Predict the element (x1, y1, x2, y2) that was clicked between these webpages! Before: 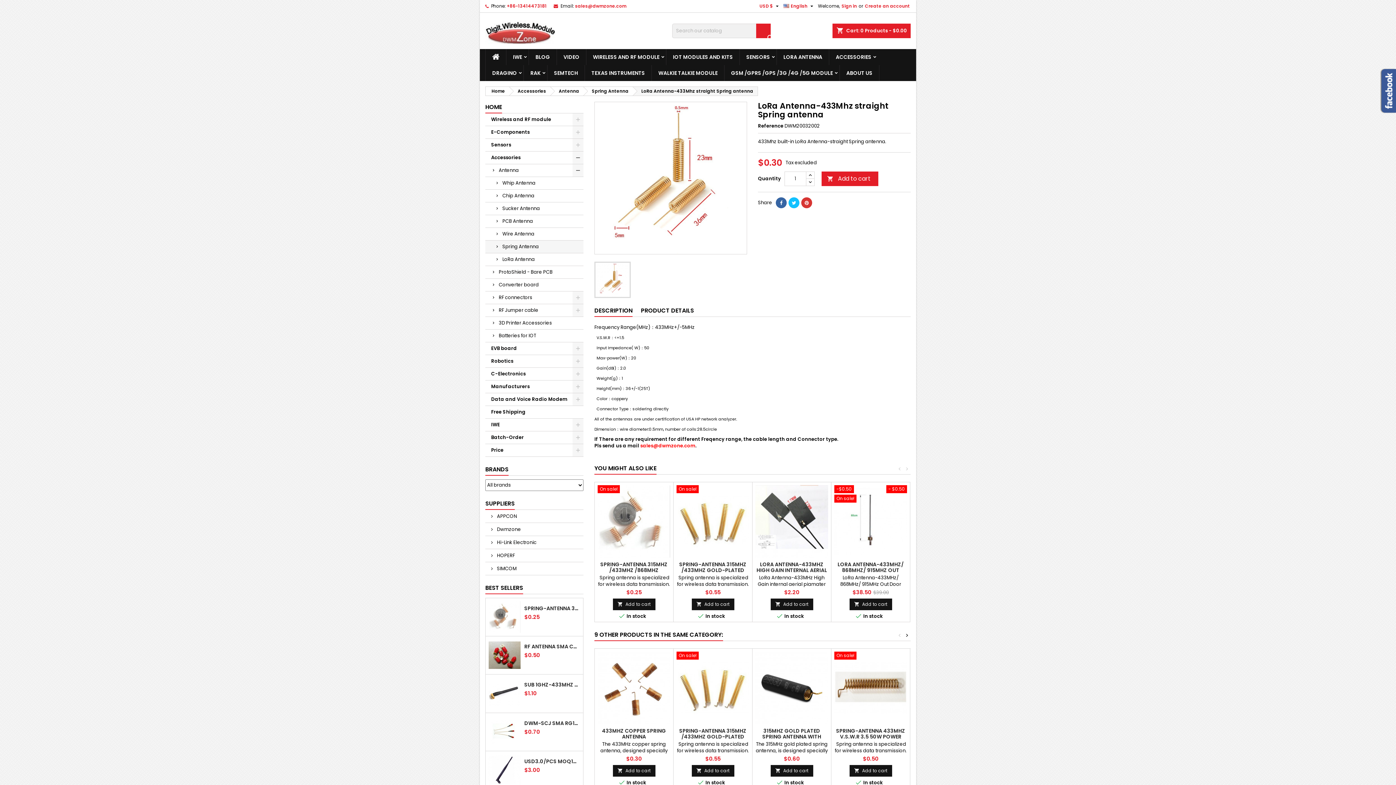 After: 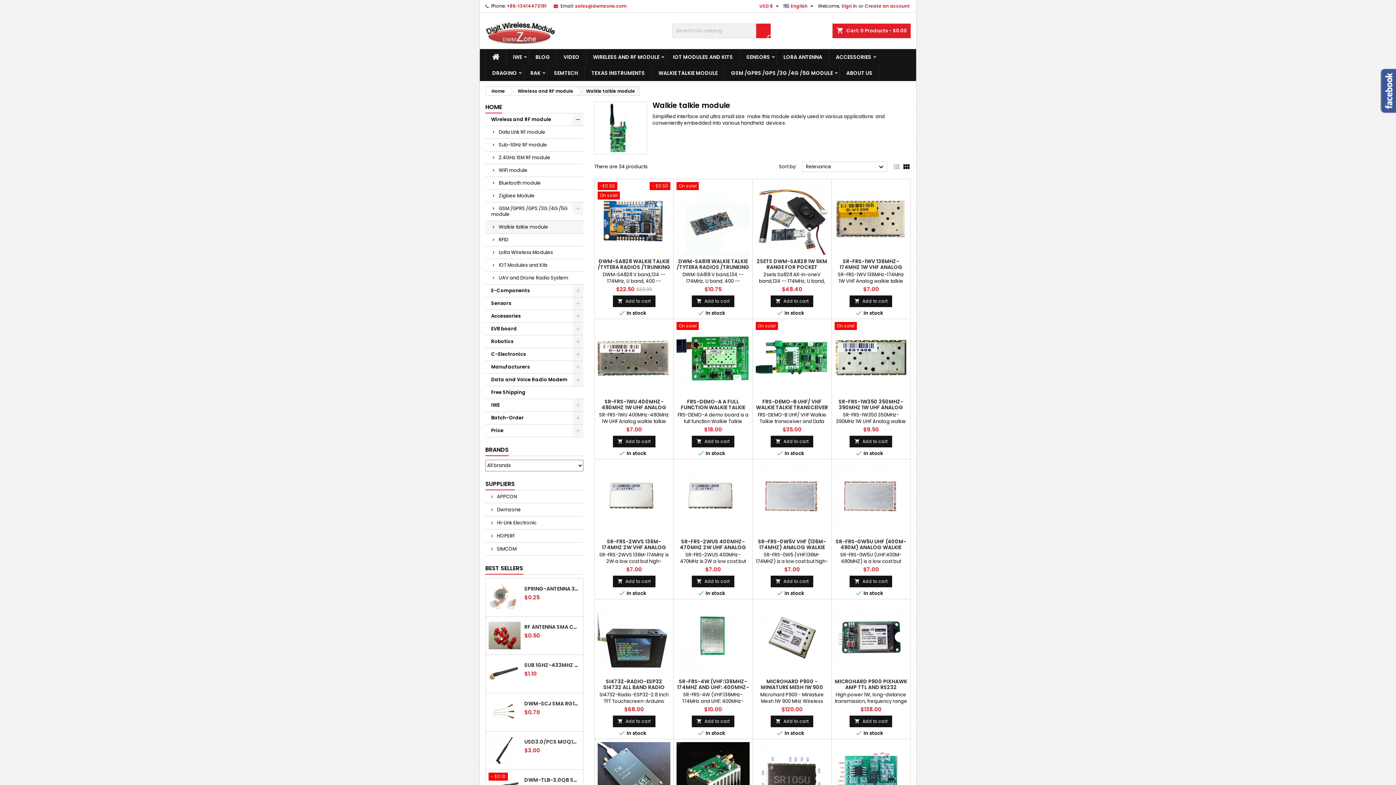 Action: label: WALKIE TALKIE MODULE bbox: (652, 65, 724, 81)